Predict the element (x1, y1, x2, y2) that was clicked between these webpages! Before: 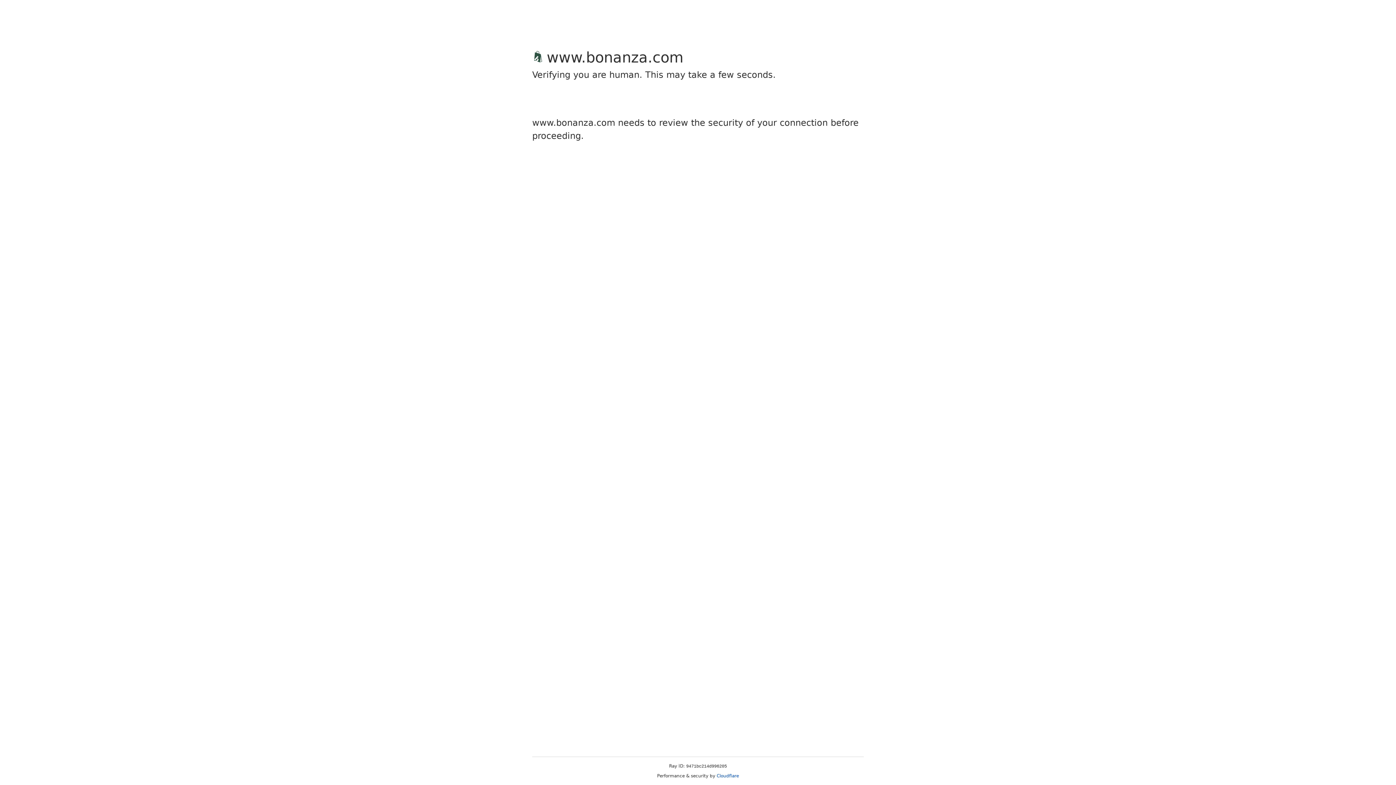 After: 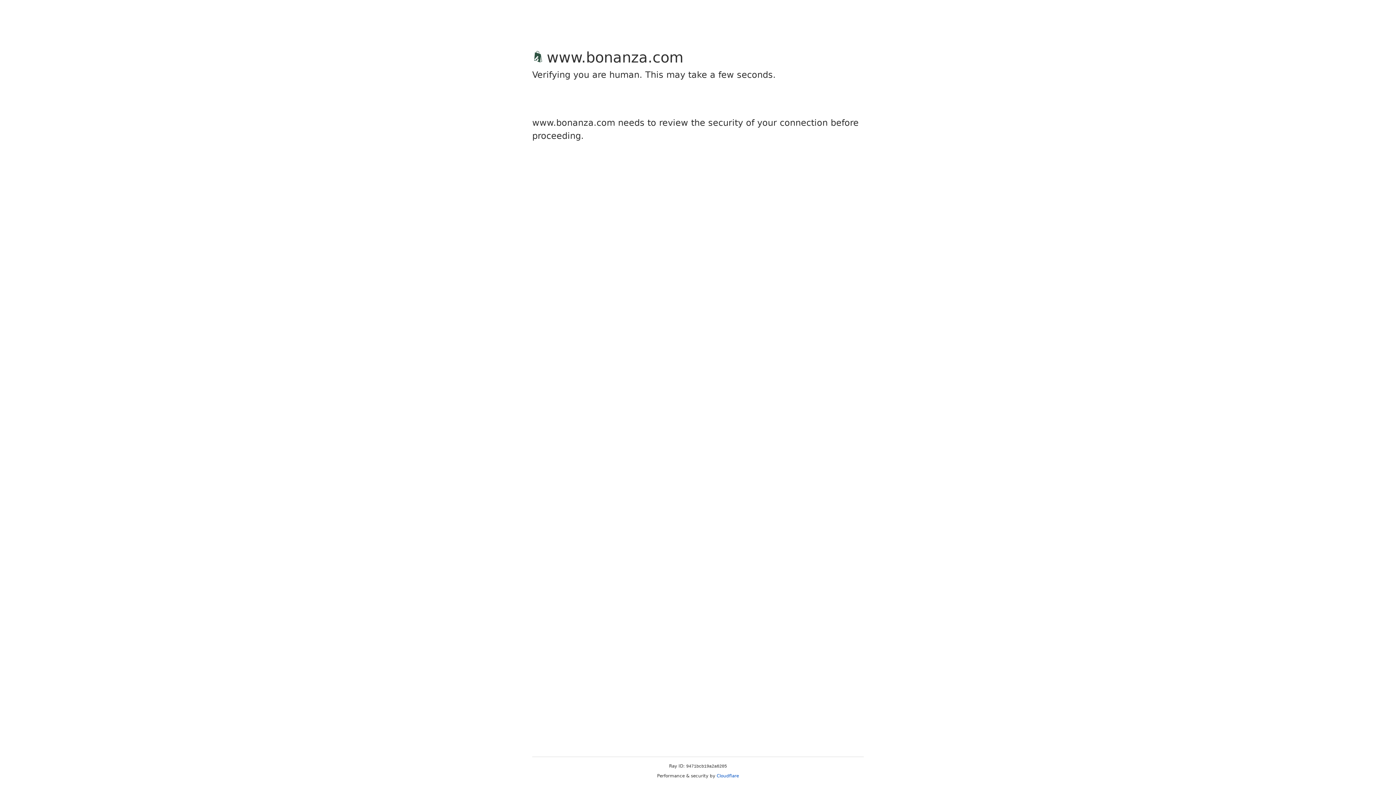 Action: label: Cloudflare bbox: (716, 773, 739, 778)